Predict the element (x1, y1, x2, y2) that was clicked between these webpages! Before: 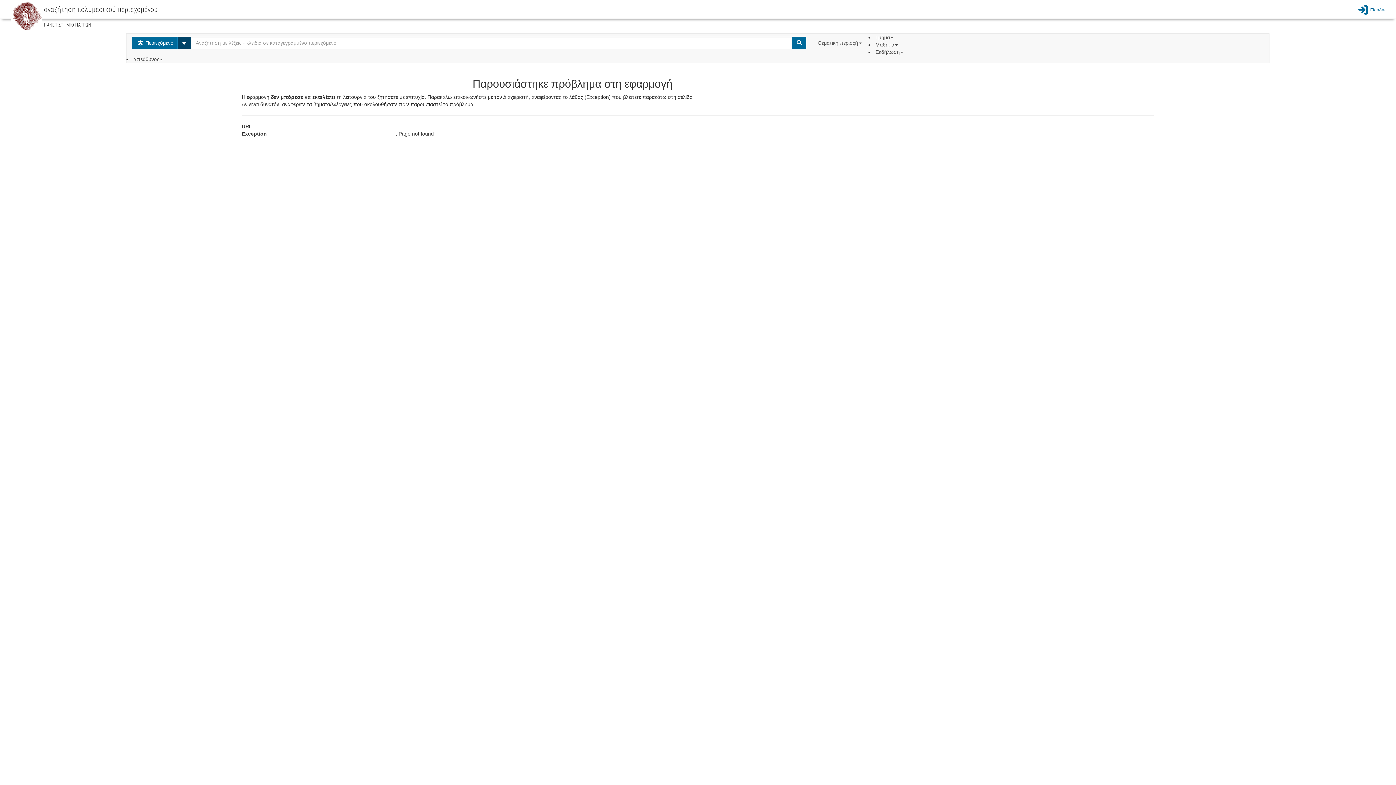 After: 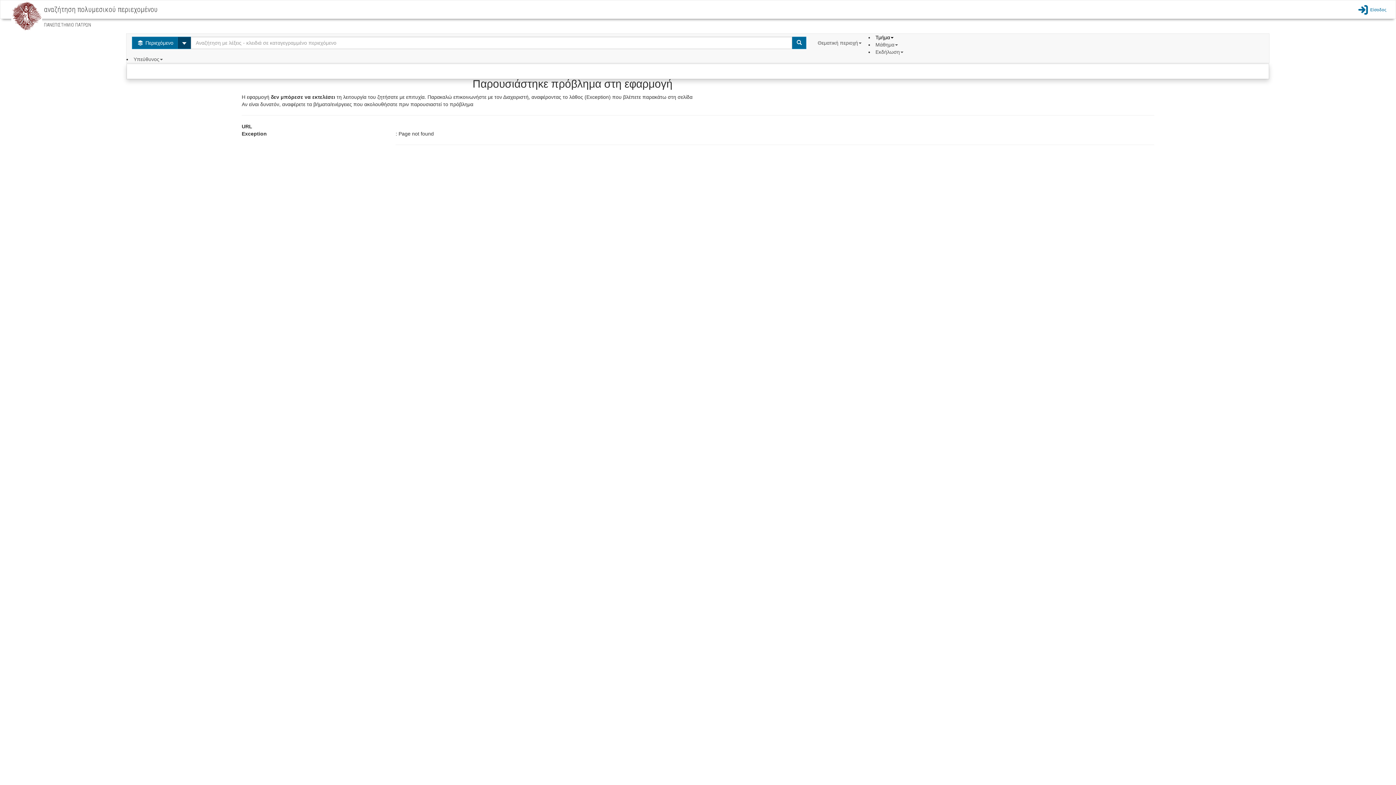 Action: bbox: (875, 34, 895, 40) label: Τμήμα 